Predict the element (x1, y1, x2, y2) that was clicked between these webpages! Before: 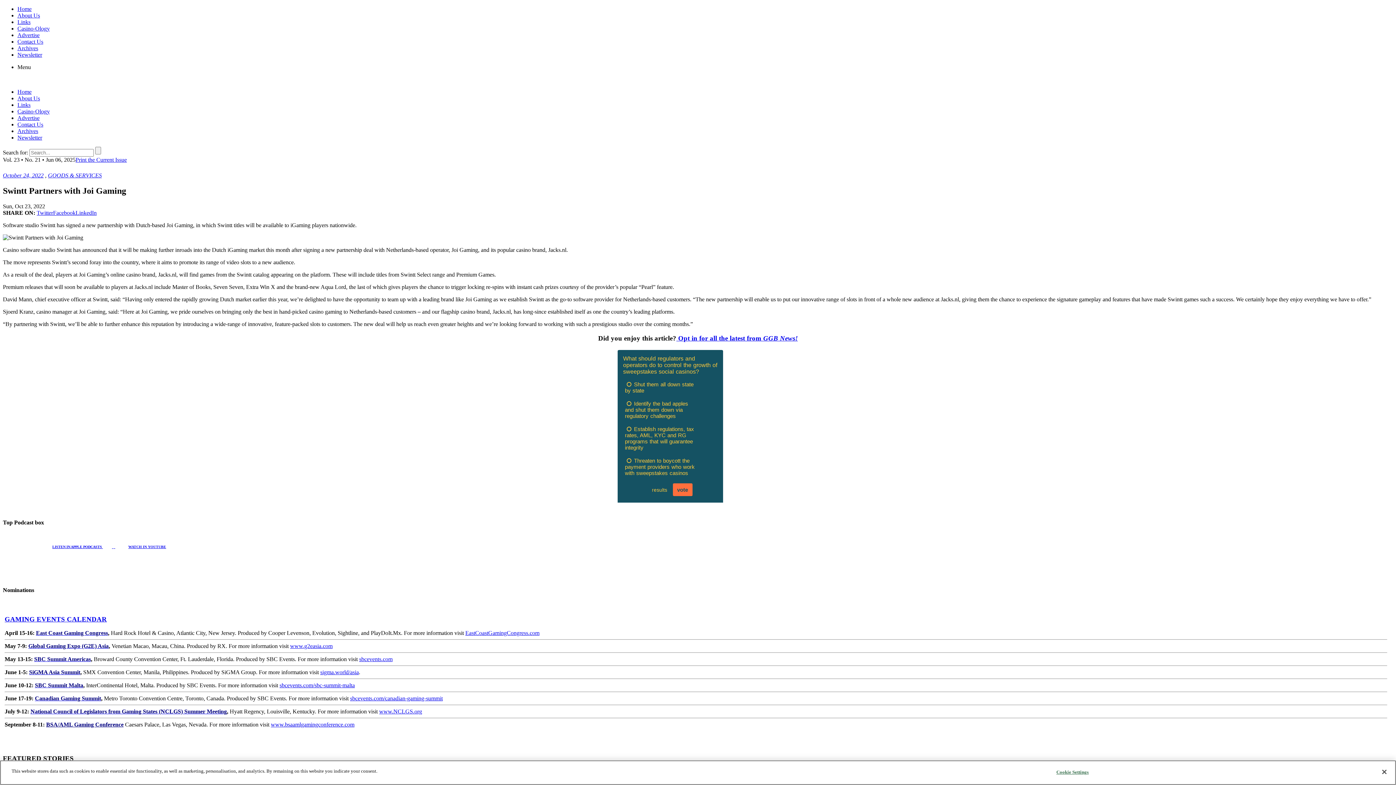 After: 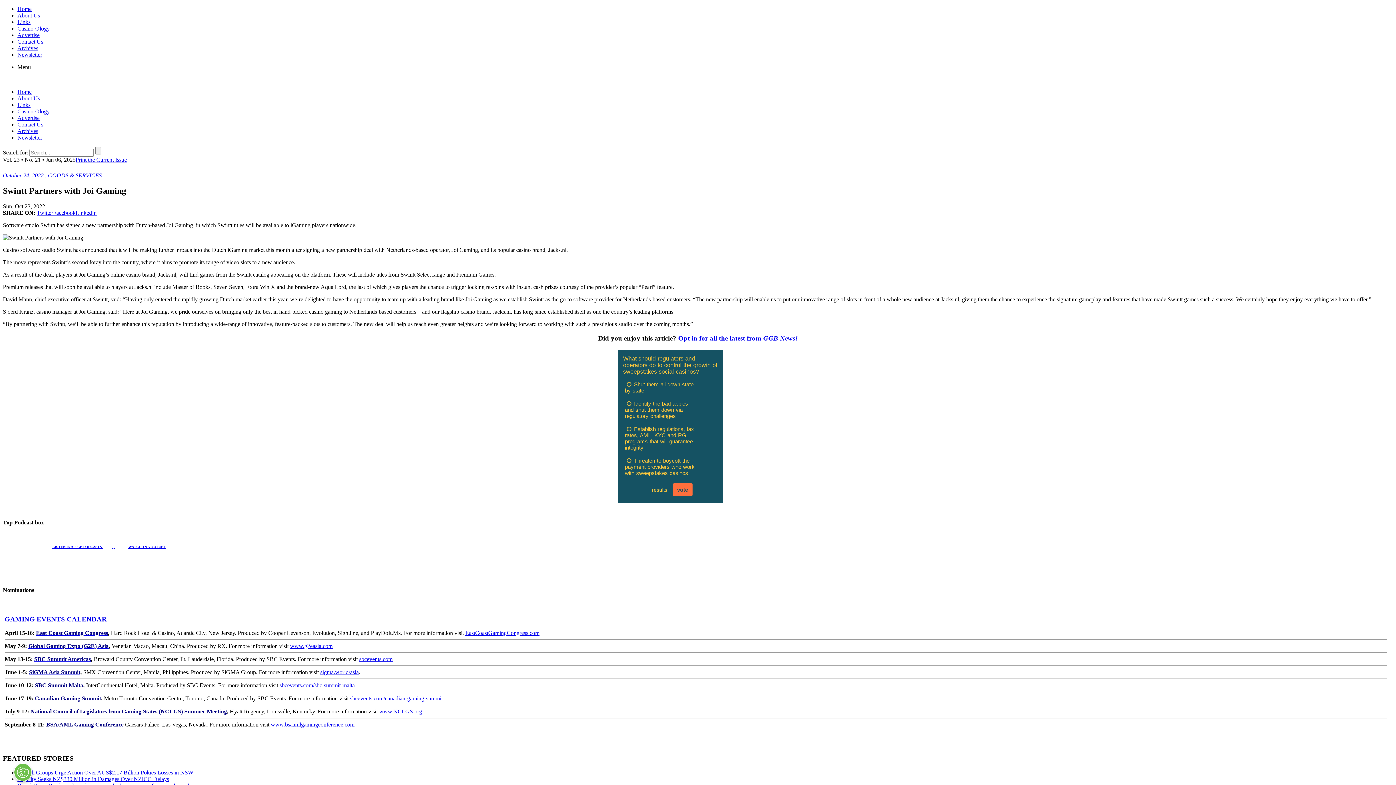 Action: bbox: (465, 630, 539, 636) label: EastCoastGamingCongress.com